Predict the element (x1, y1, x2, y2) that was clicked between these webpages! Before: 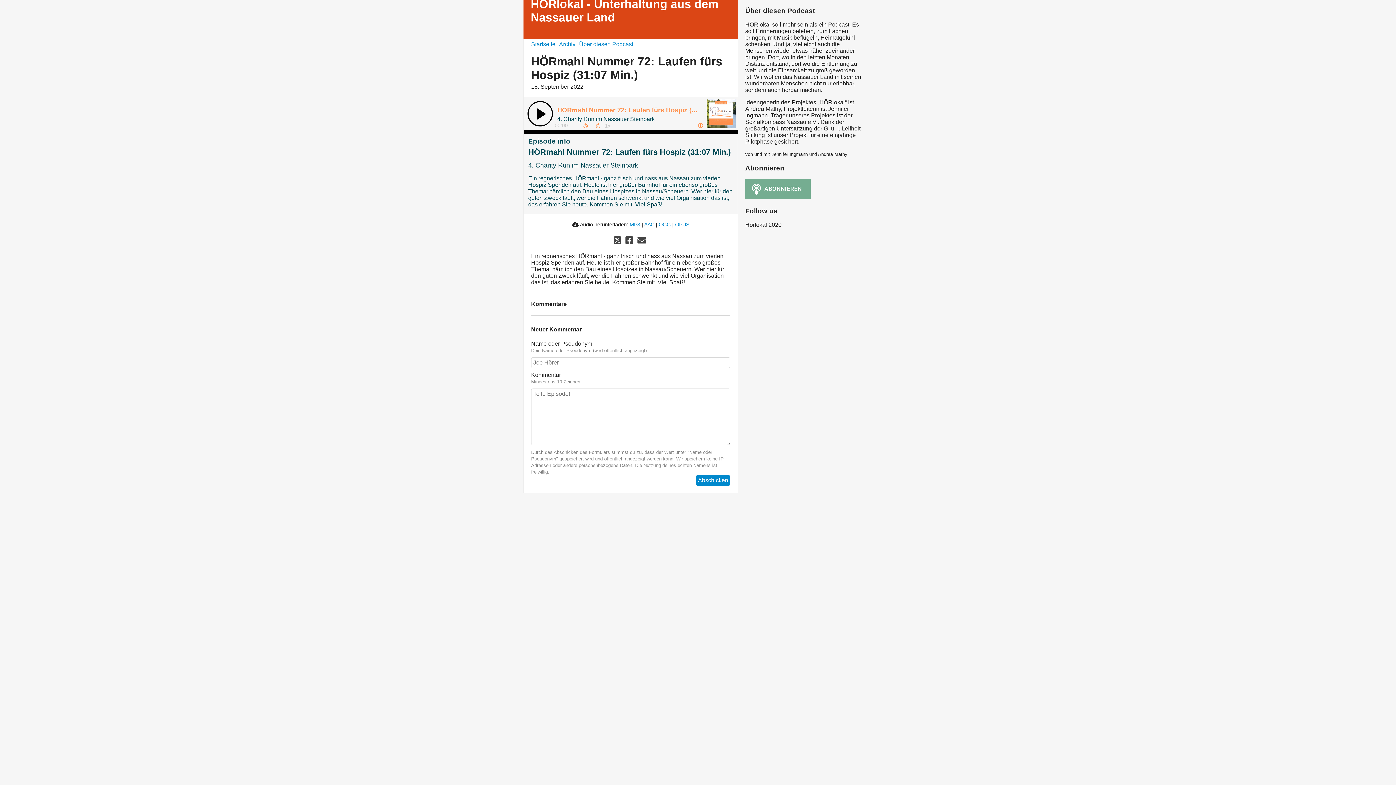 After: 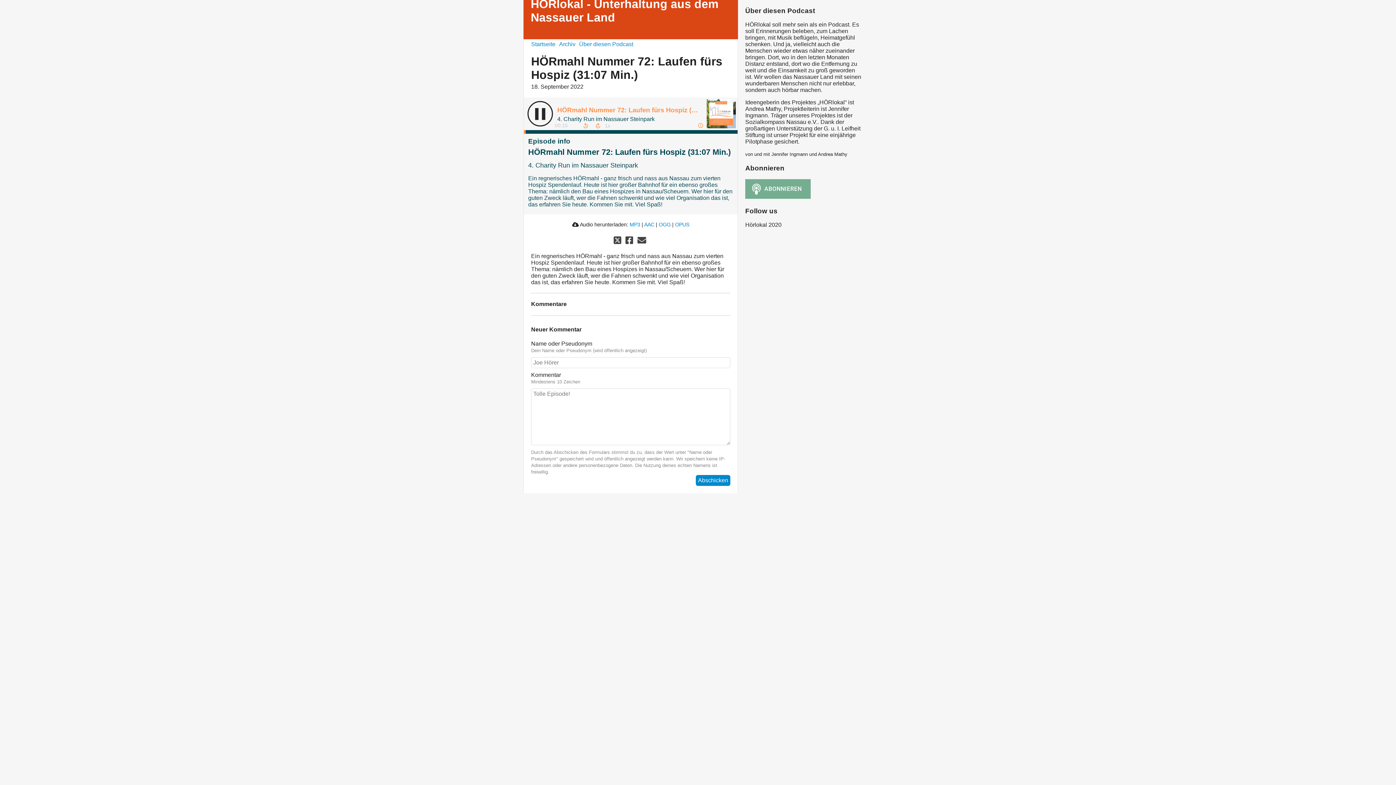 Action: label: Play bbox: (527, 101, 553, 126)